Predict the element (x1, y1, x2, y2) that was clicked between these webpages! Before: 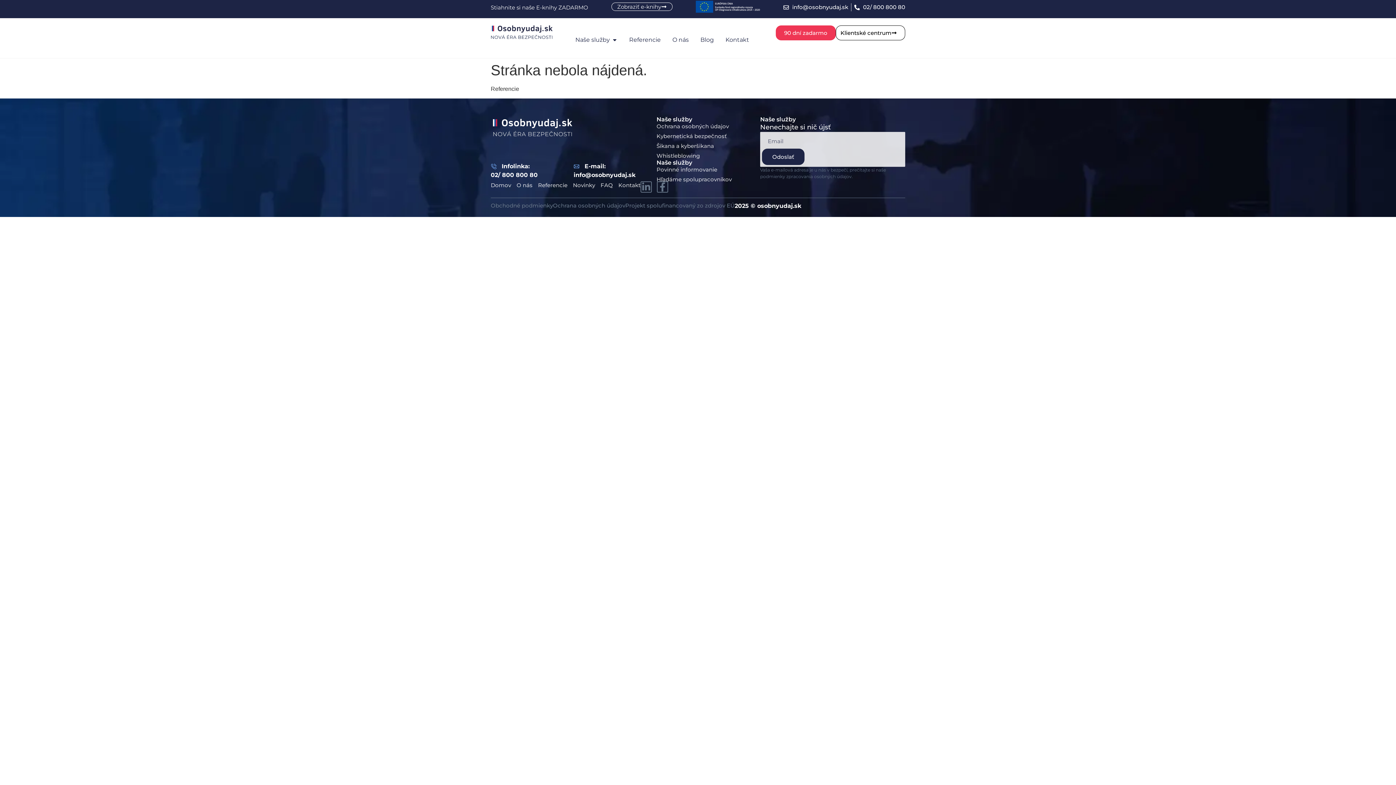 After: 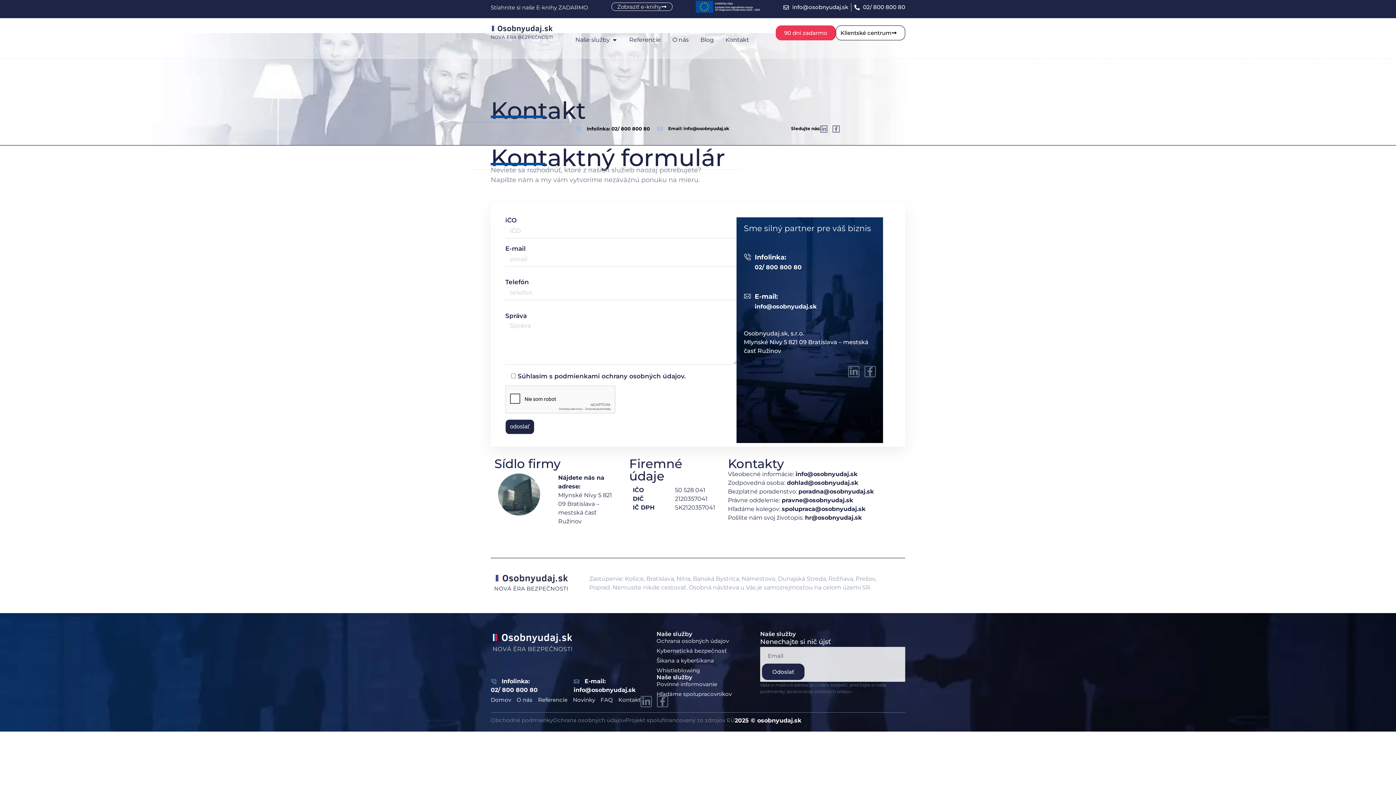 Action: label: 90 dní zadarmo bbox: (775, 25, 835, 40)